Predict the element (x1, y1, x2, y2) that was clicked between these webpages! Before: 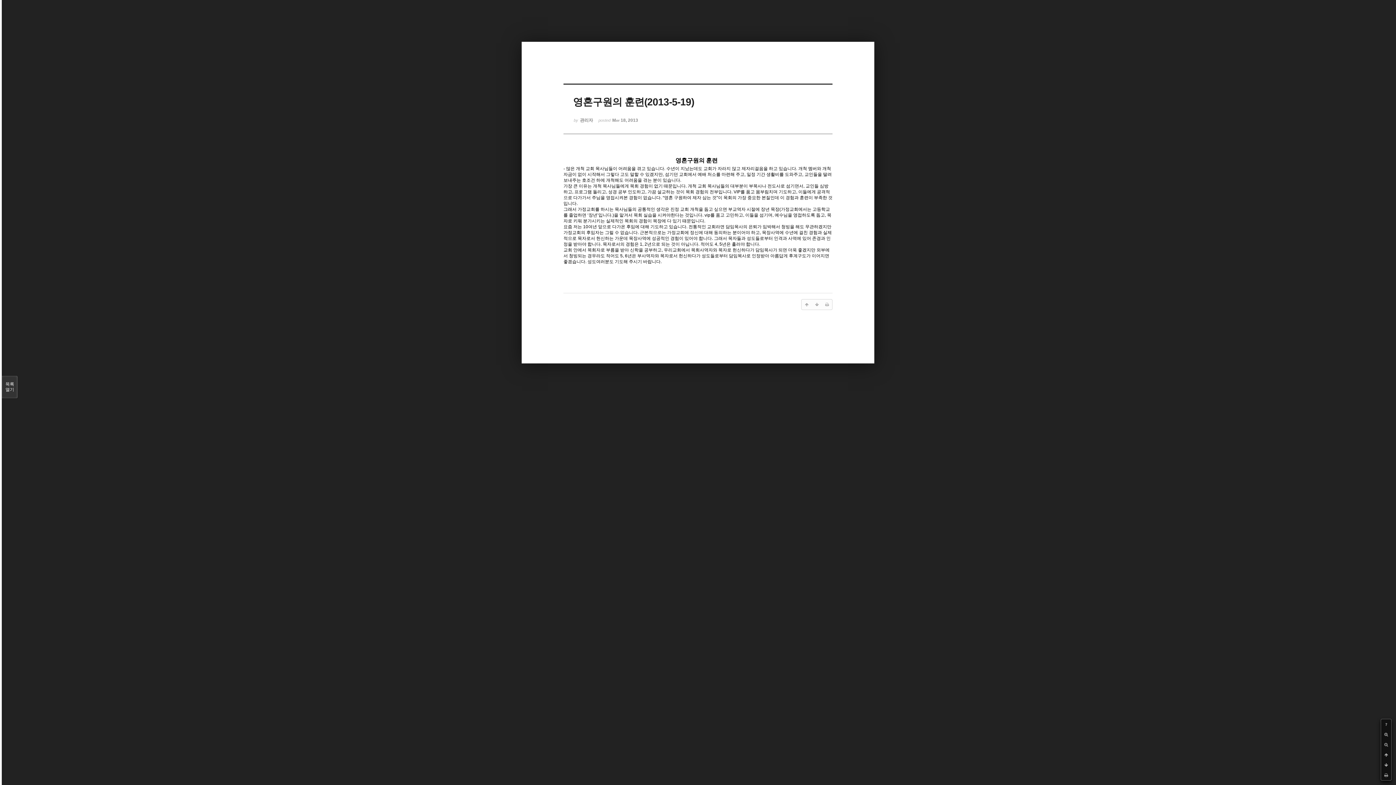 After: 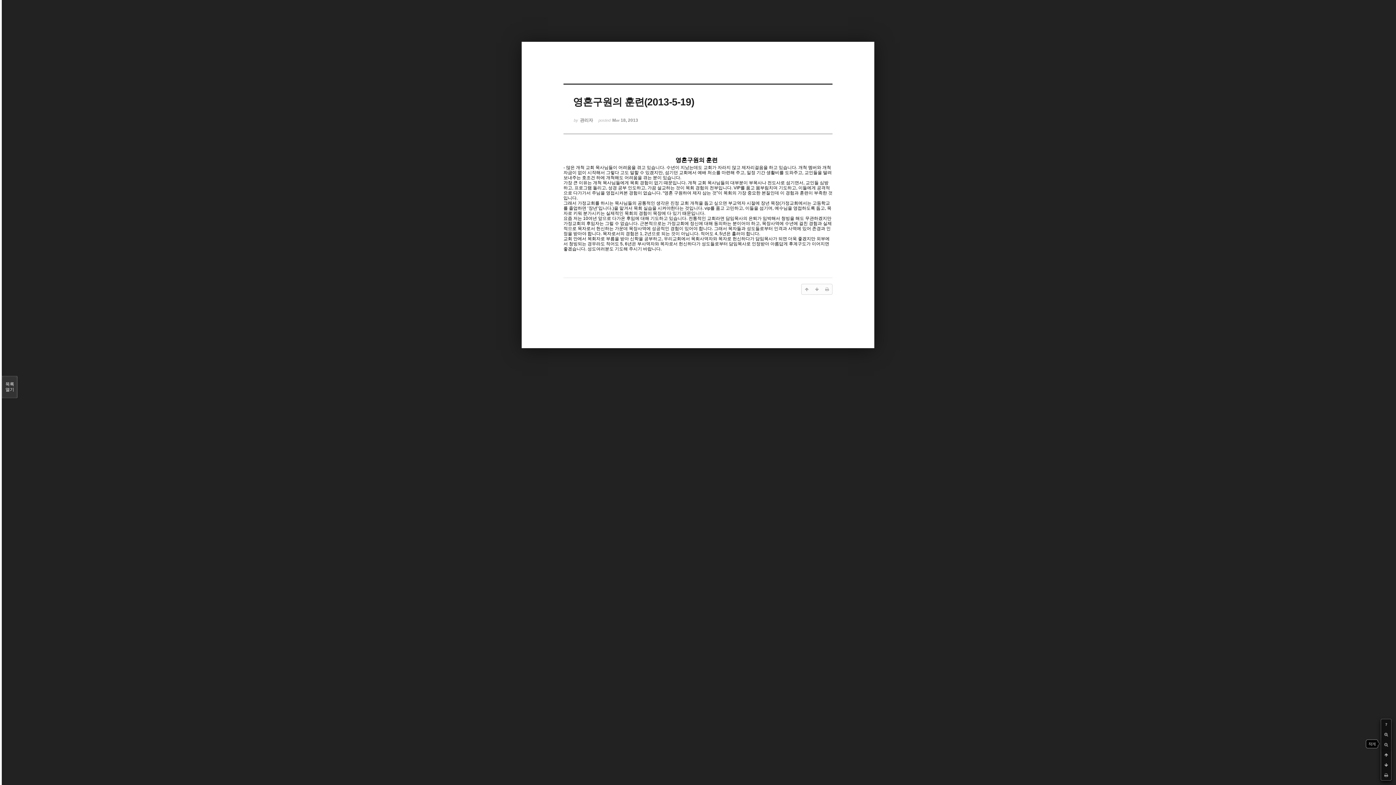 Action: bbox: (1381, 740, 1391, 750)